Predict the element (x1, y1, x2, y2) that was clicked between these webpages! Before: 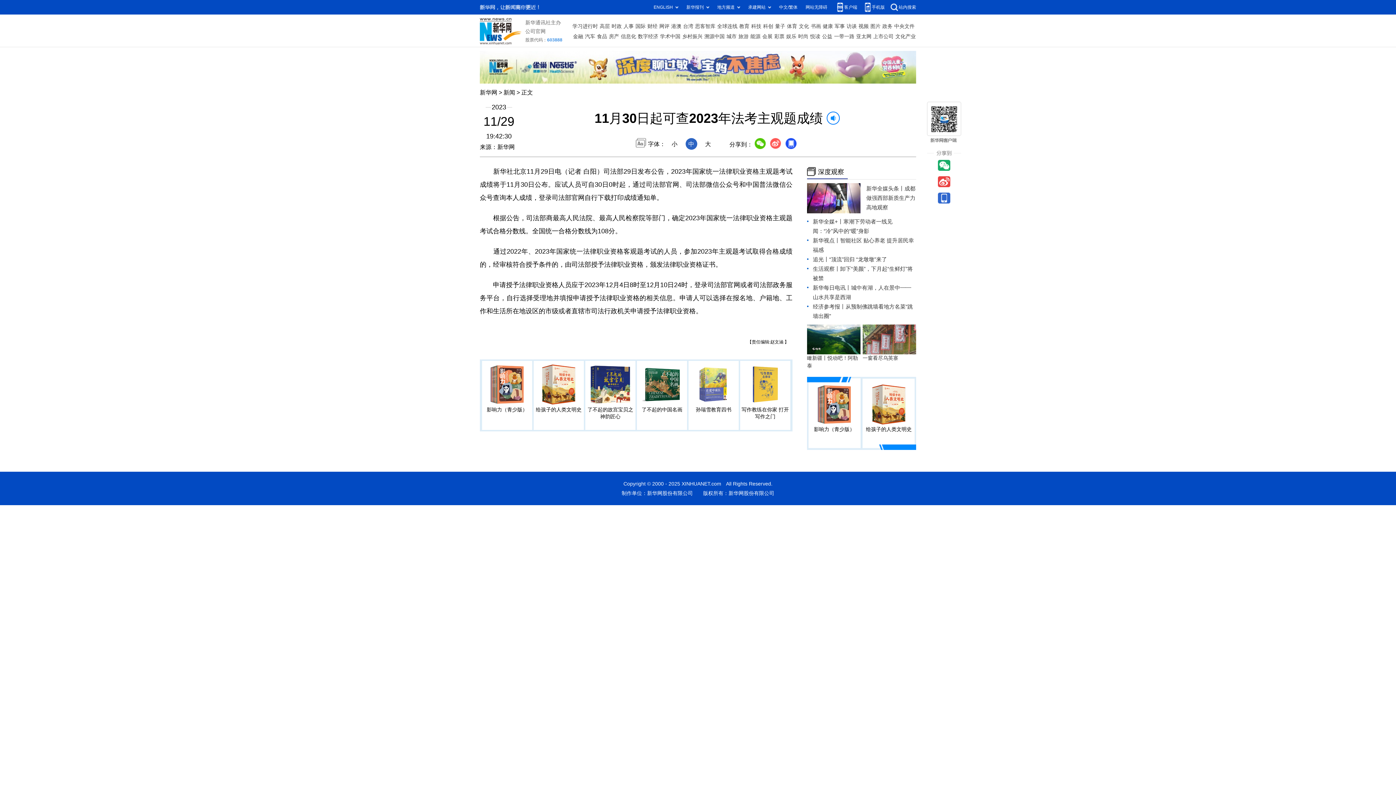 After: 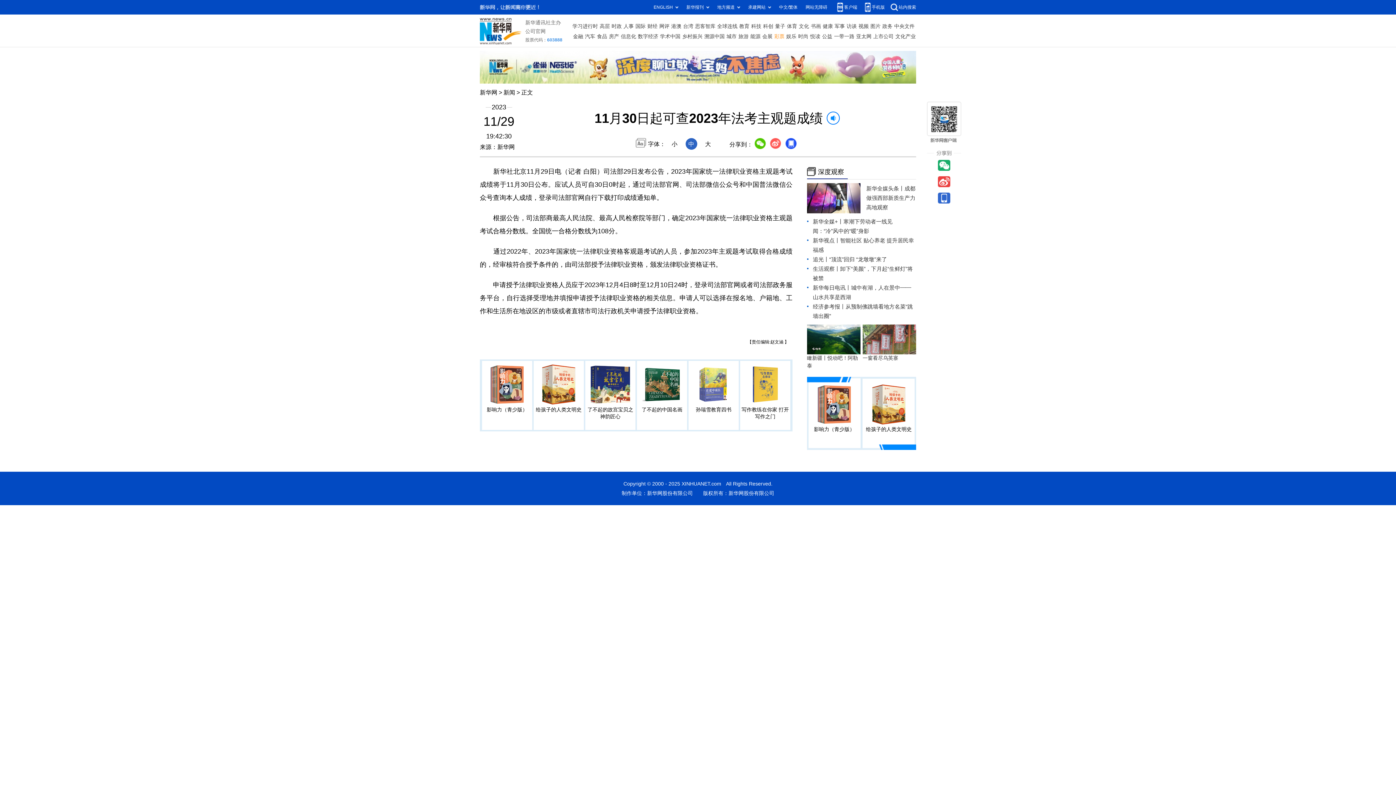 Action: label: 彩票 bbox: (774, 31, 784, 41)